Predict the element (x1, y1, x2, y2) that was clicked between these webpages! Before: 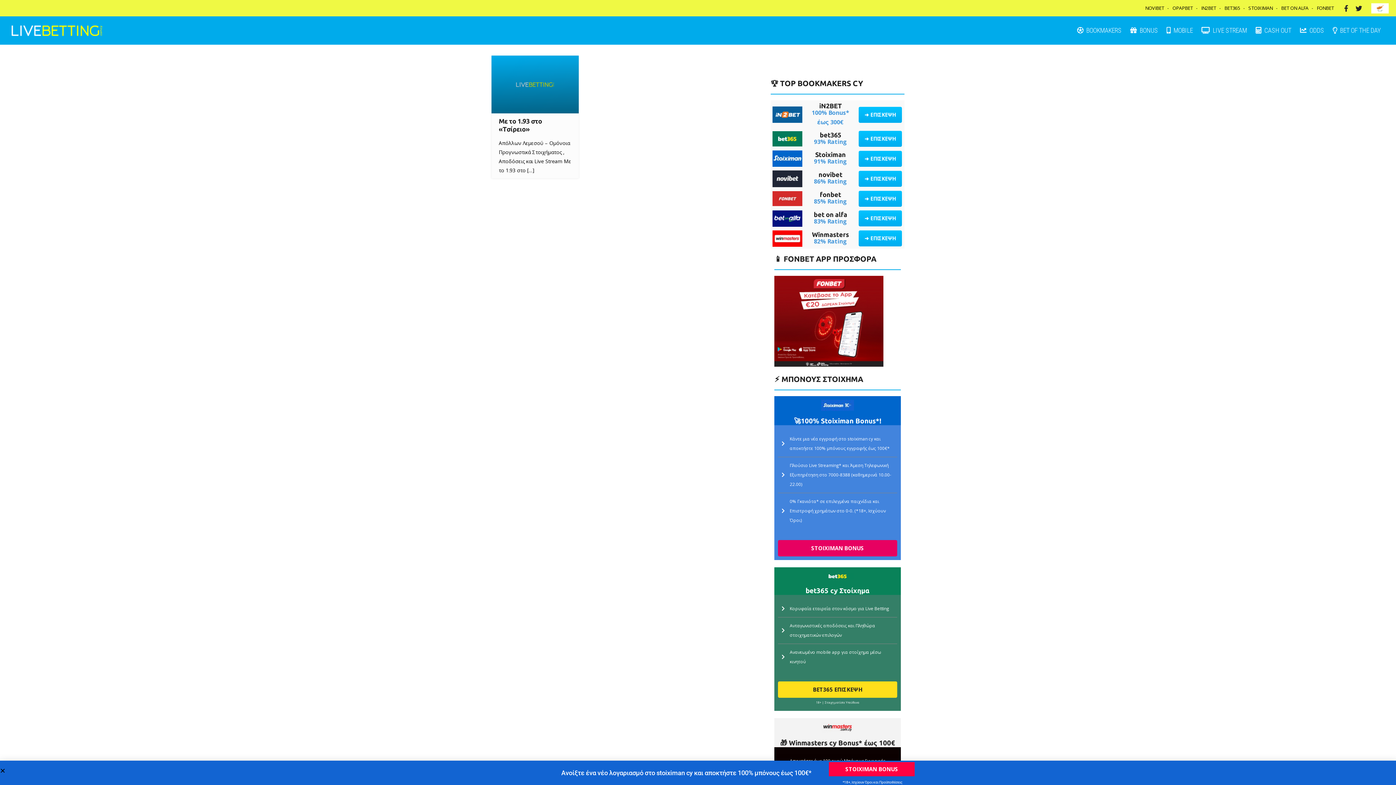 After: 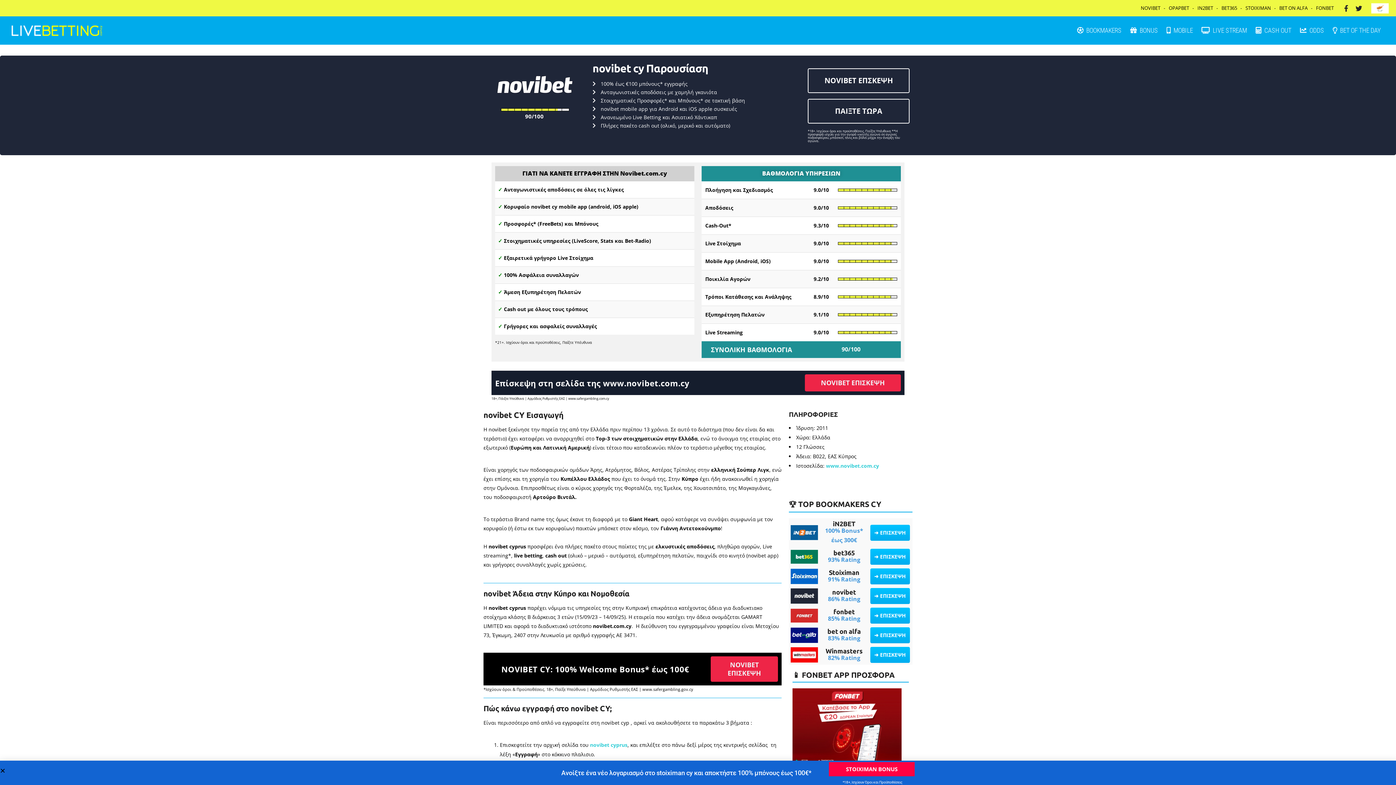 Action: label: novibet bbox: (818, 171, 842, 178)